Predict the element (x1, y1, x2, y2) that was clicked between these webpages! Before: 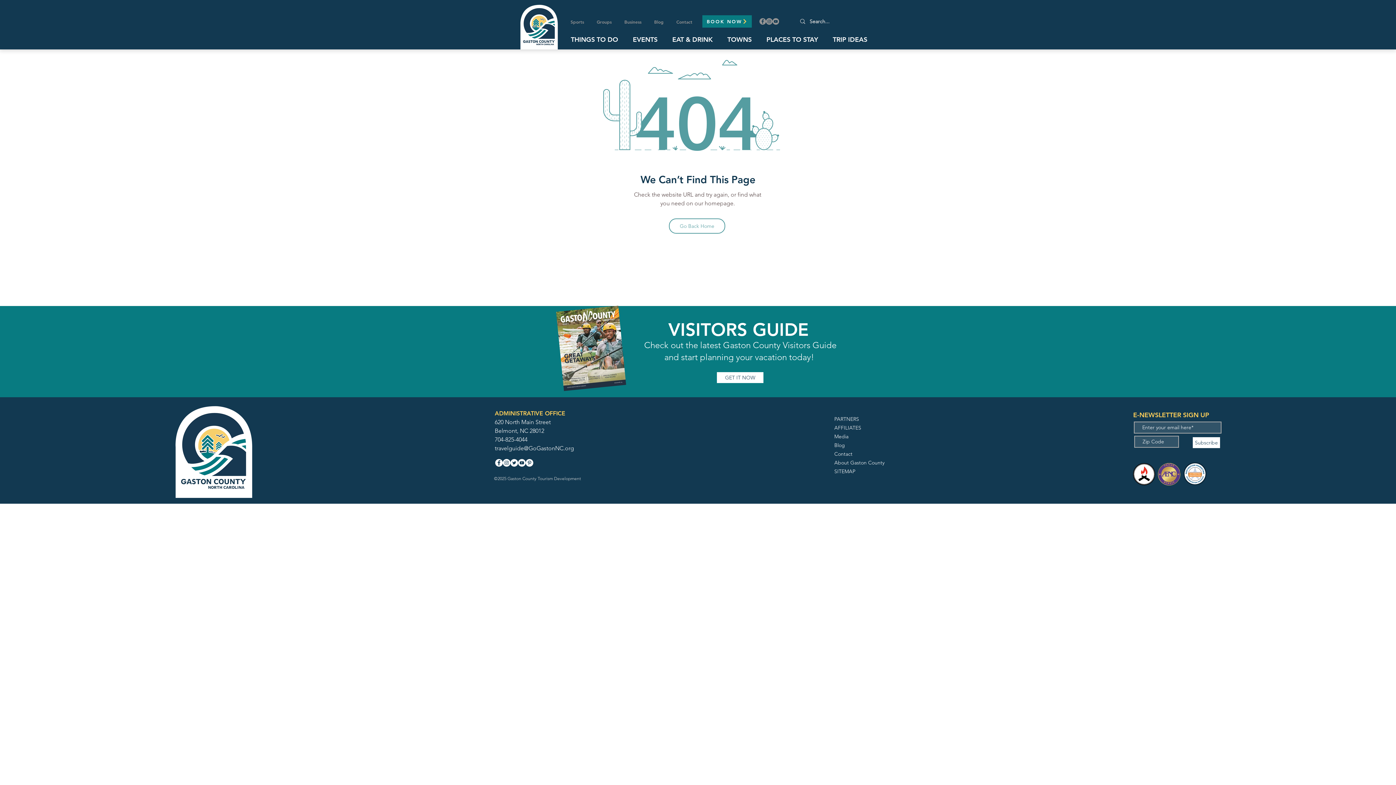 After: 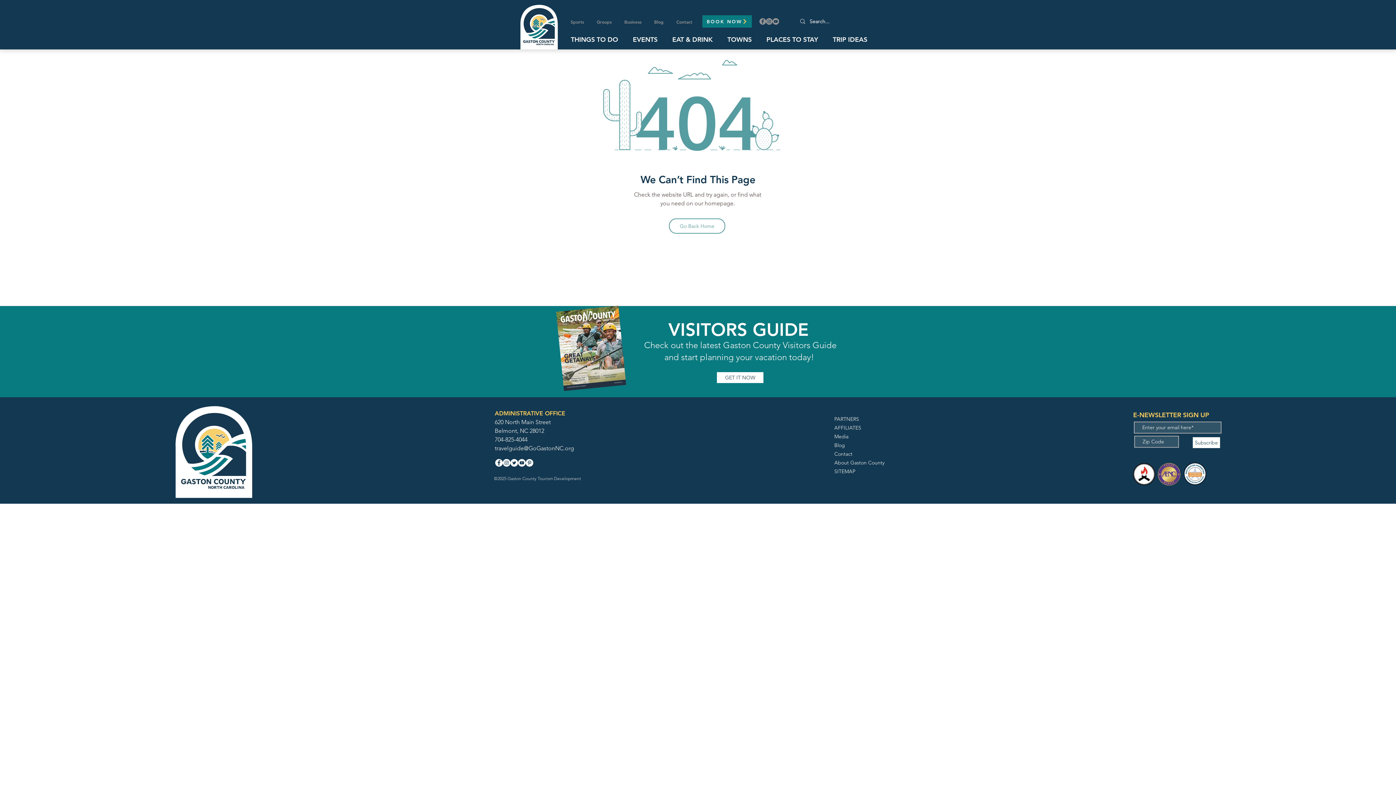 Action: bbox: (510, 459, 518, 466) label: Twitter - White Circle